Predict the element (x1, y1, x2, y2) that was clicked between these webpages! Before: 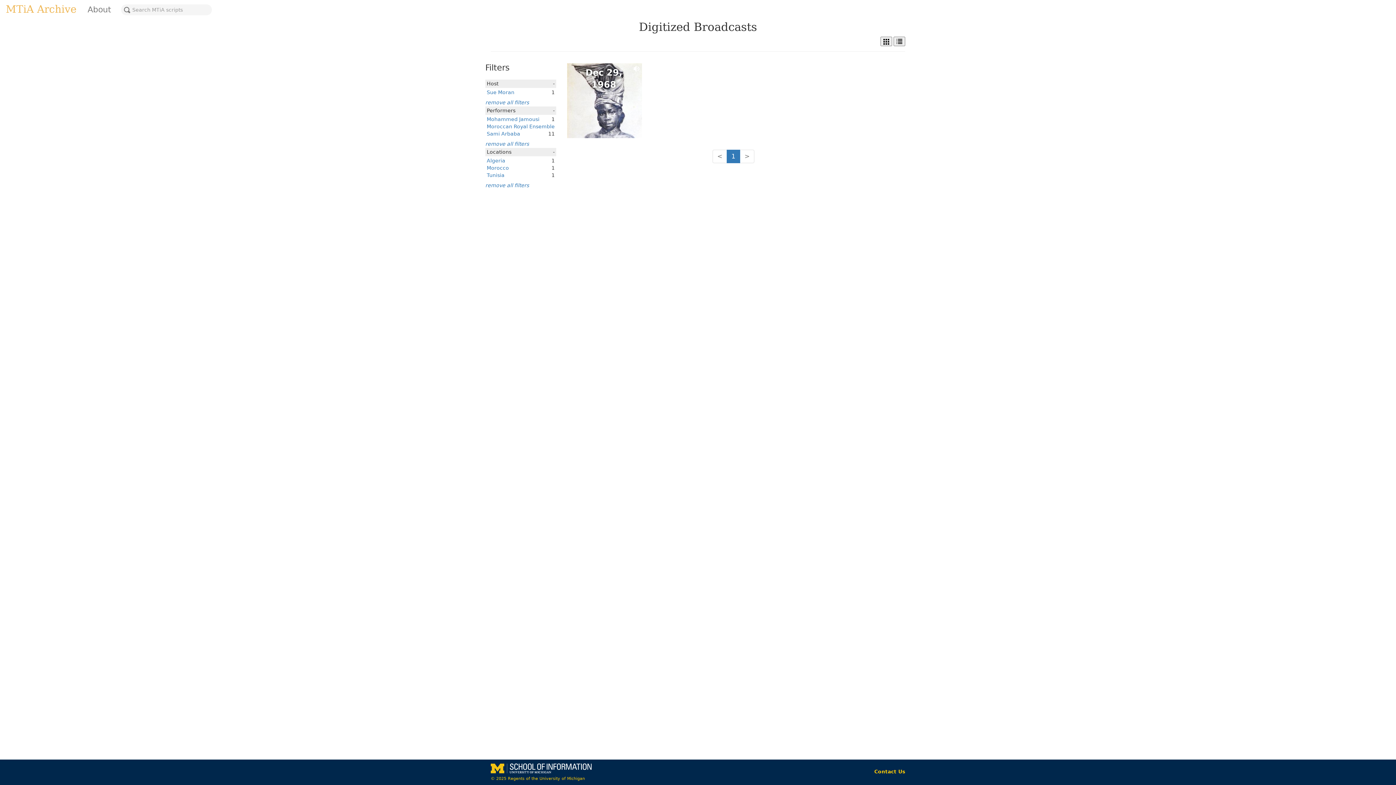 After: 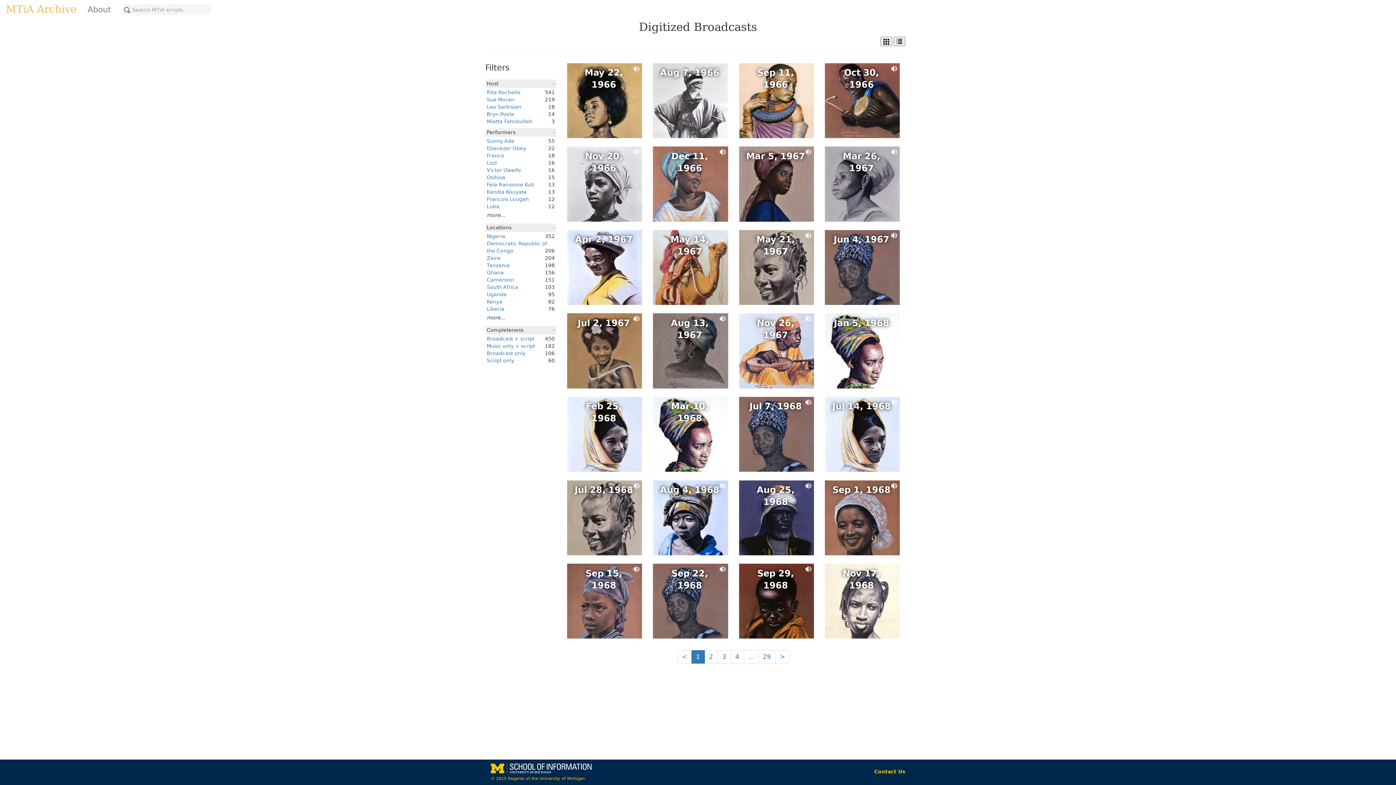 Action: label: remove all filters bbox: (485, 182, 529, 188)